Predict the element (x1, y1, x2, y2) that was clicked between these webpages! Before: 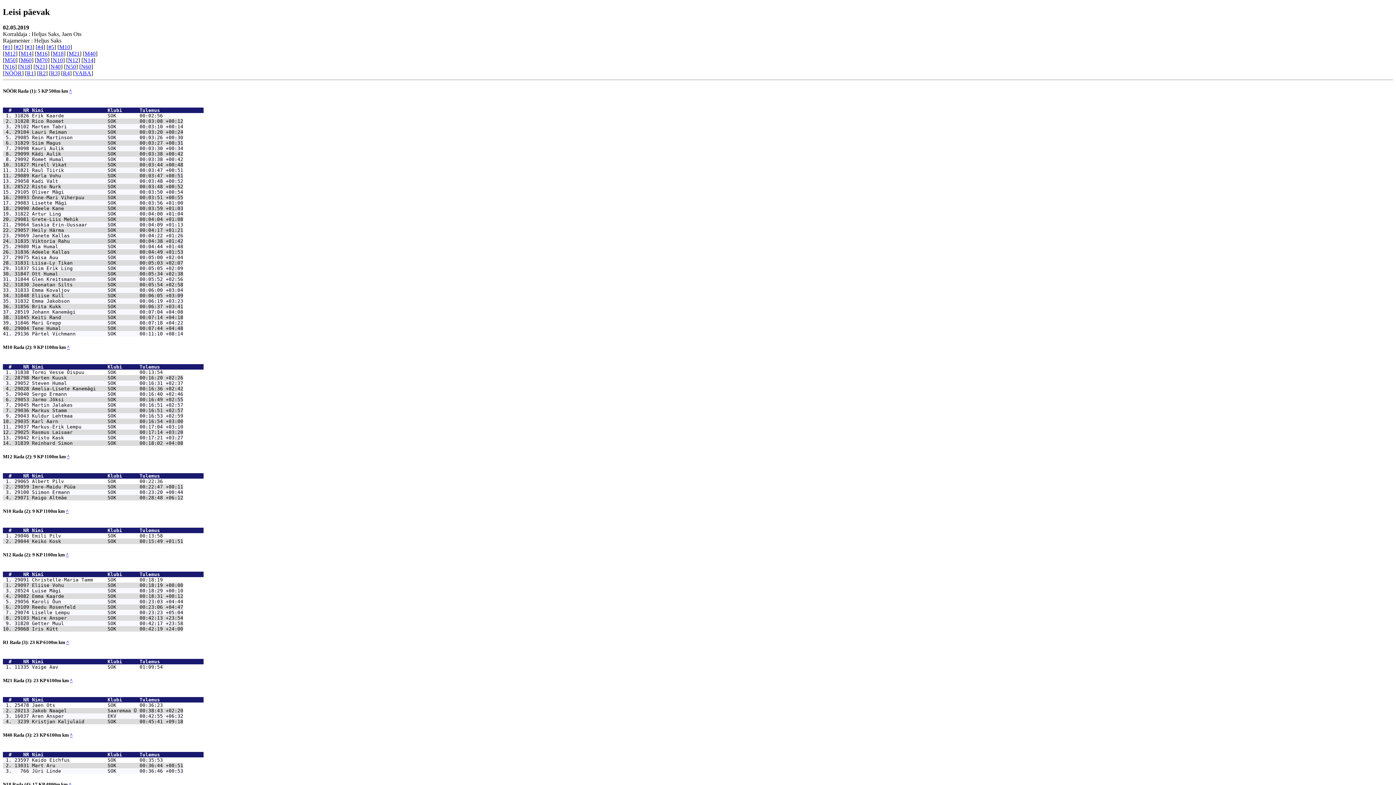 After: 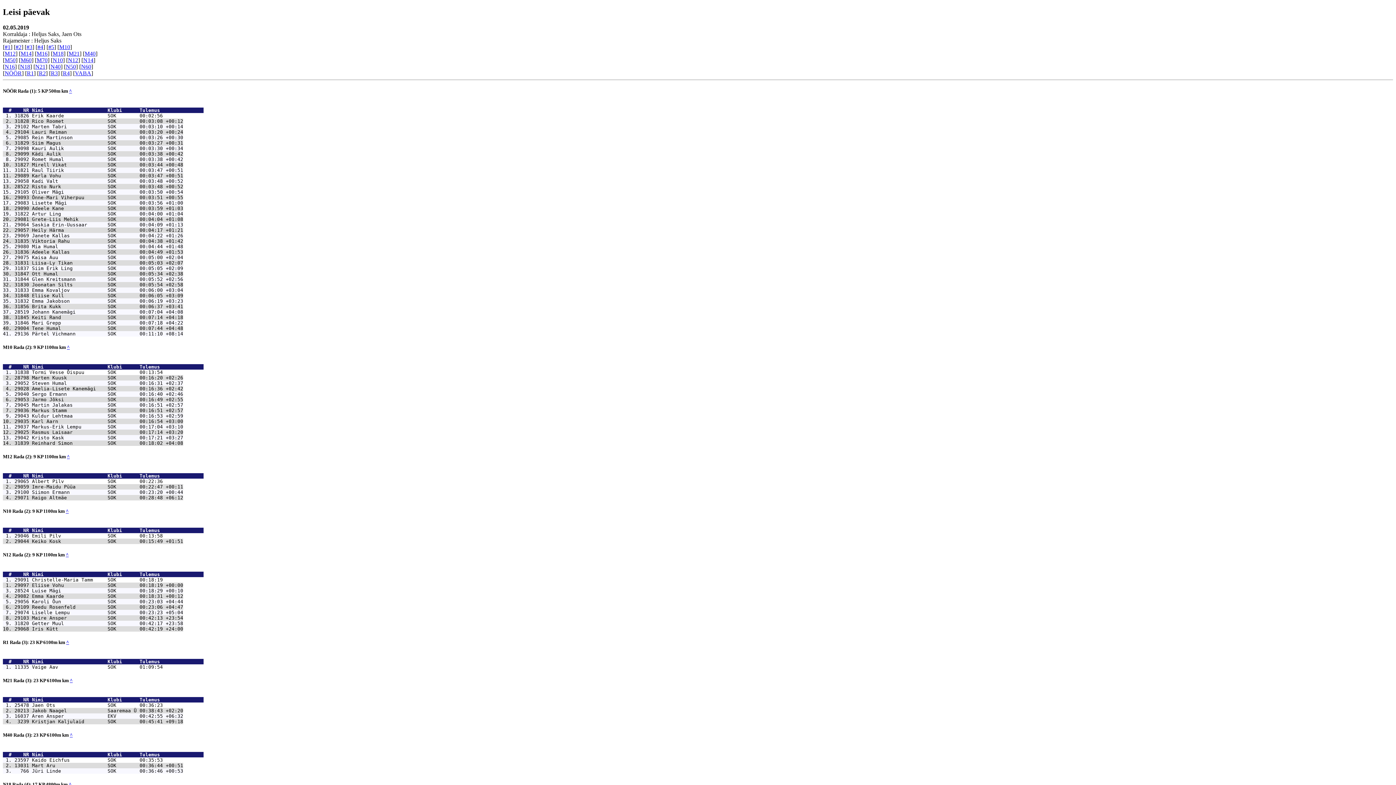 Action: bbox: (32, 719, 183, 724) label: Kristjan Kaljulaid        SOK        00:45:41 +09:18